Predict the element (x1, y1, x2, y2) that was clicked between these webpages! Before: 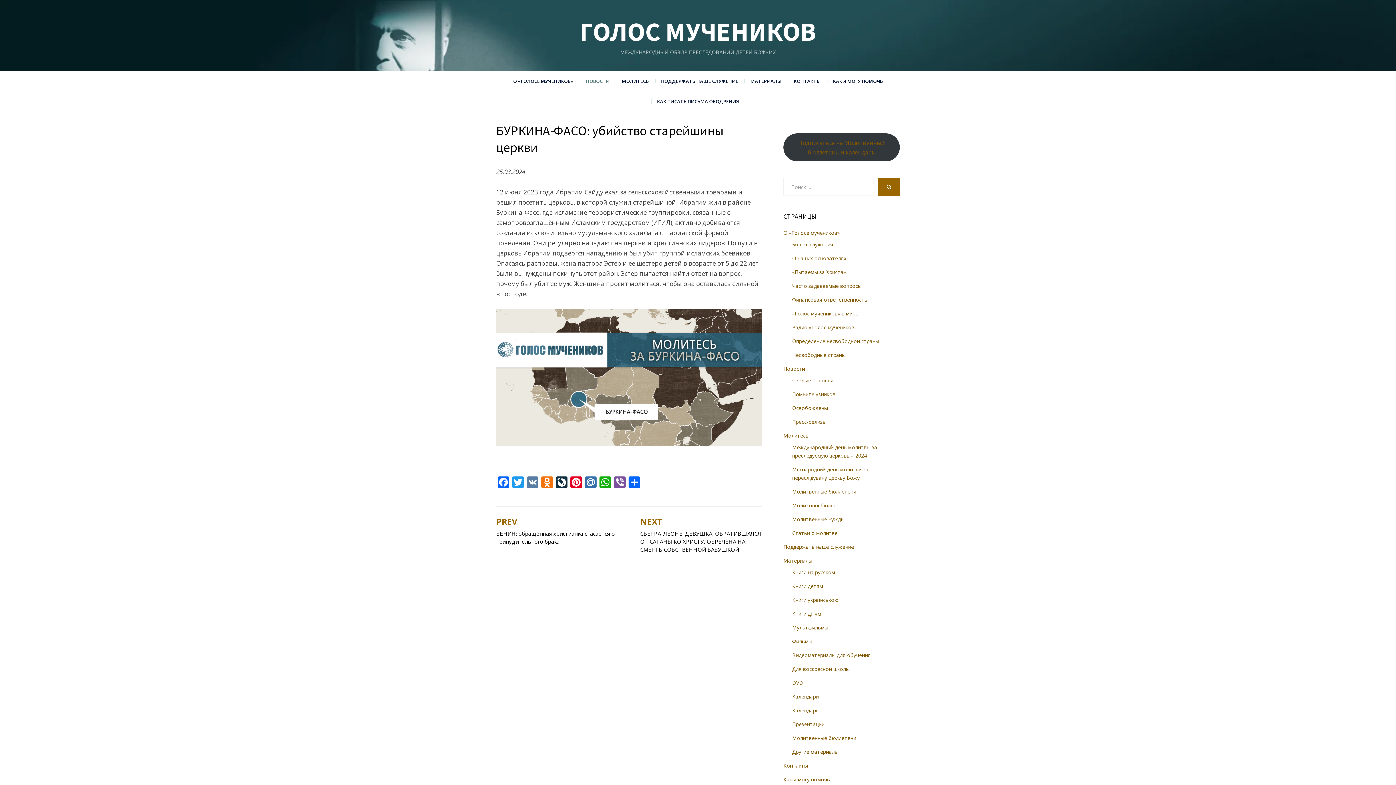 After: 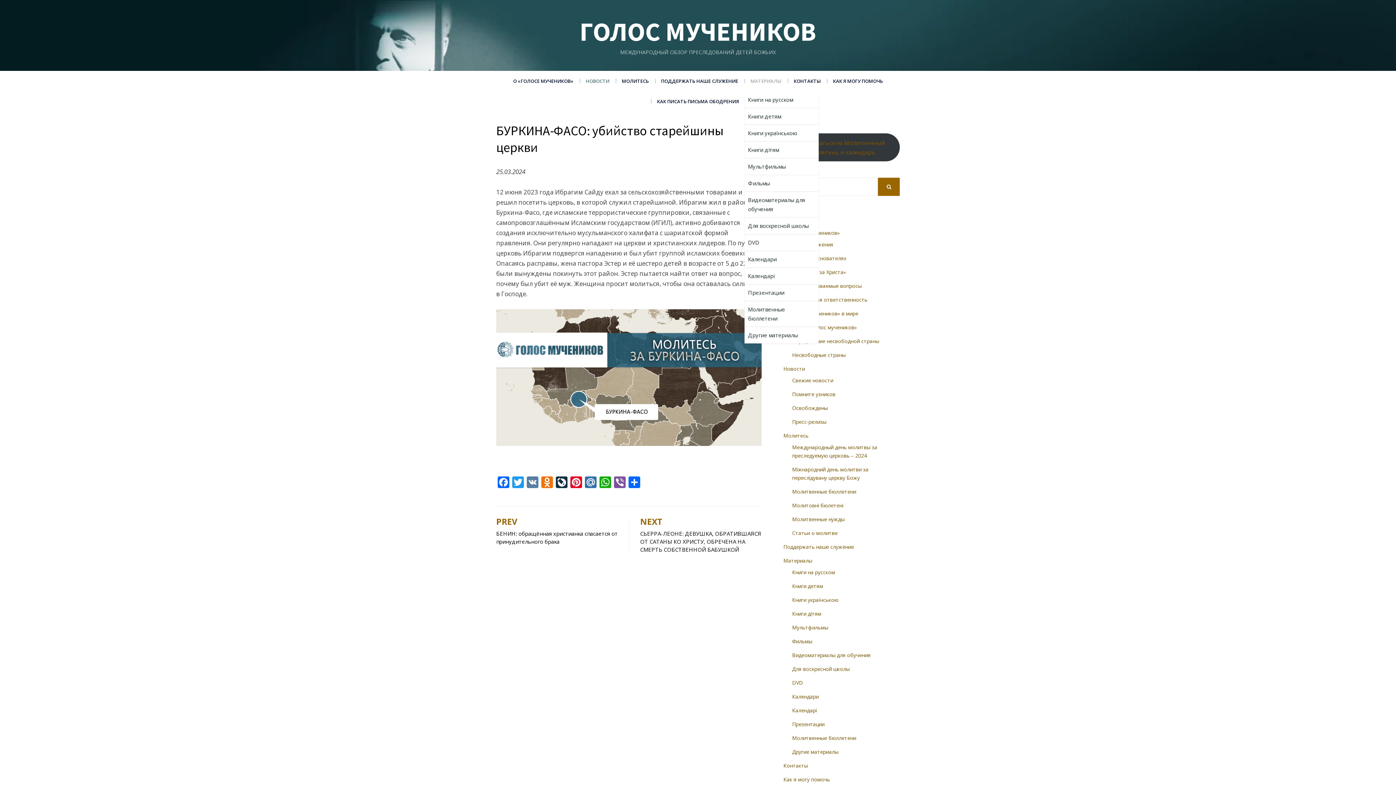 Action: label: МАТЕРИАЛЫ bbox: (744, 70, 787, 91)